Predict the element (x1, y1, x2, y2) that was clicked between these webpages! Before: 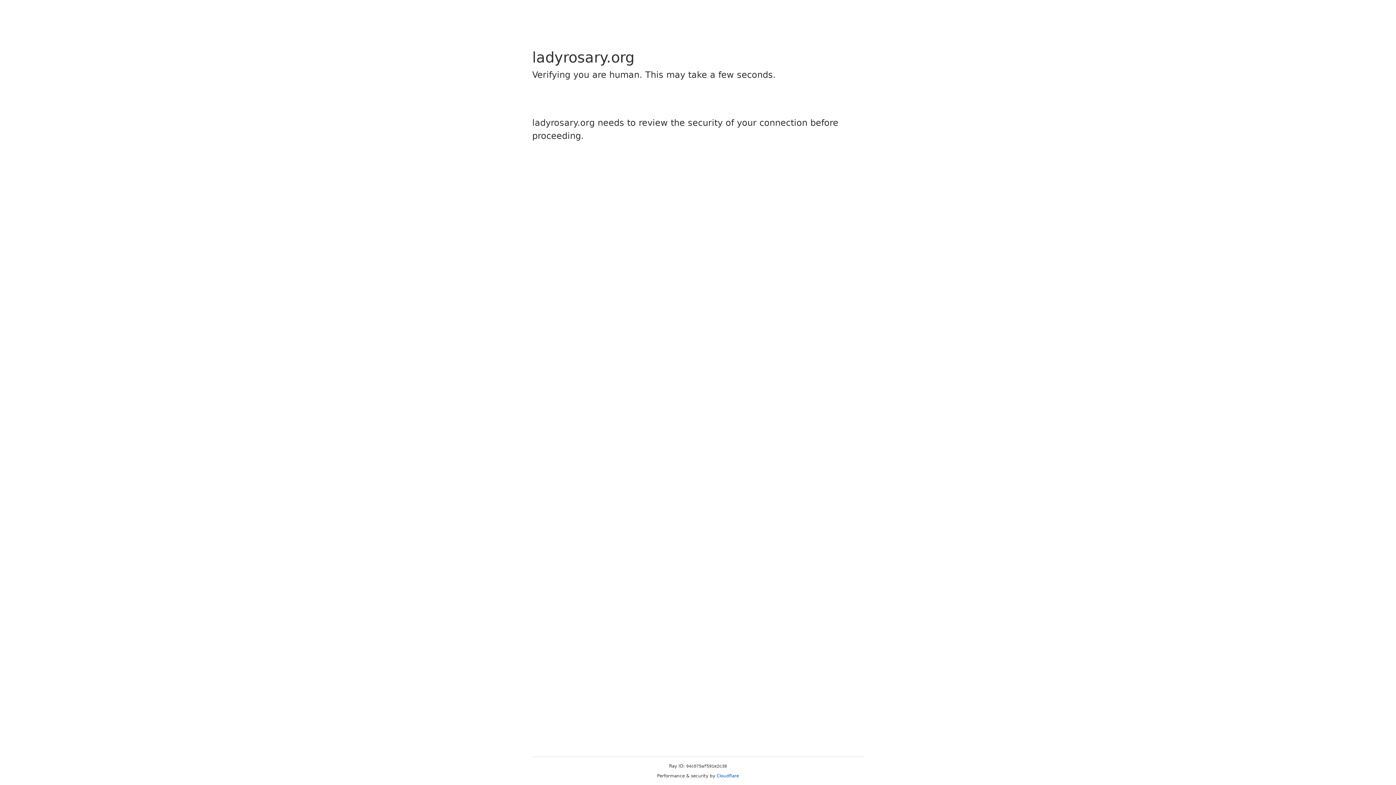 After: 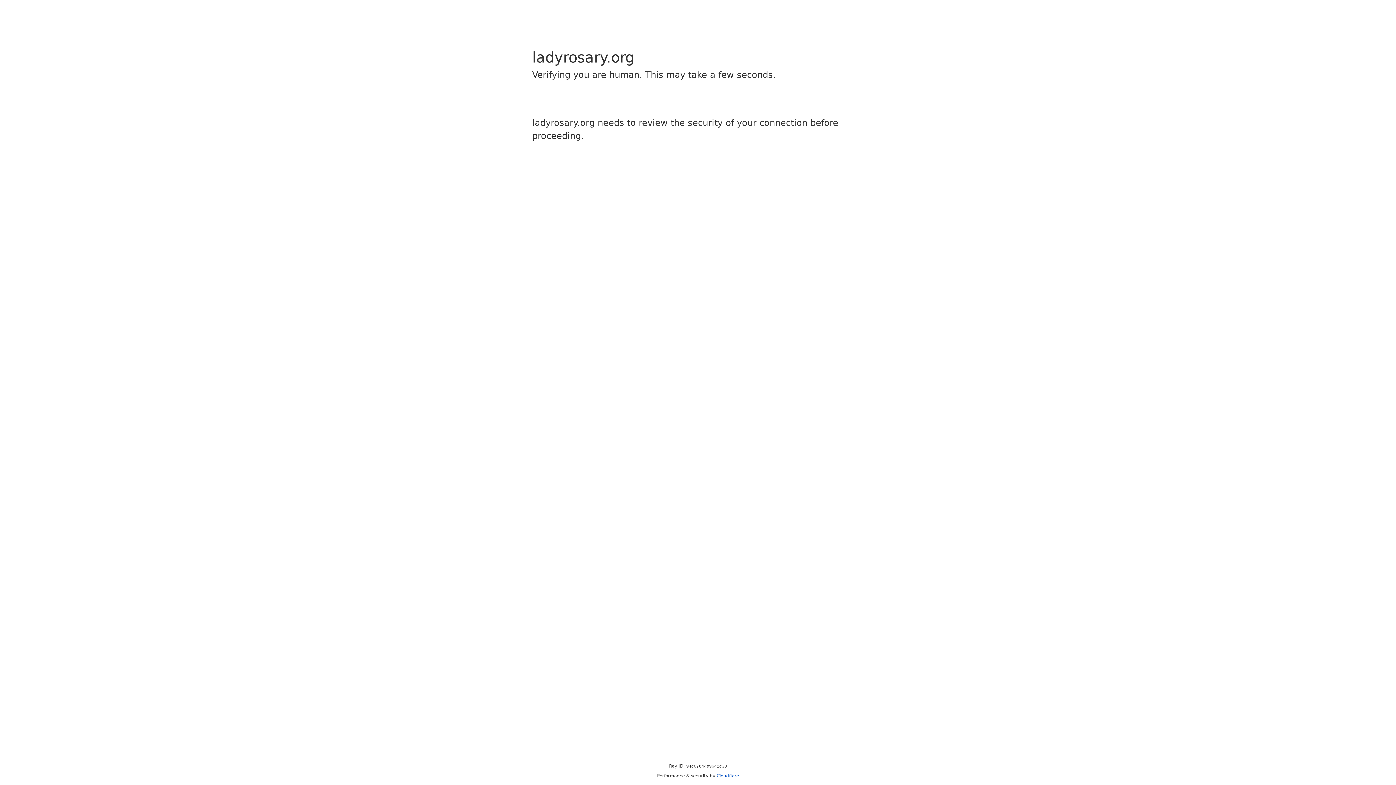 Action: bbox: (716, 773, 739, 778) label: Cloudflare